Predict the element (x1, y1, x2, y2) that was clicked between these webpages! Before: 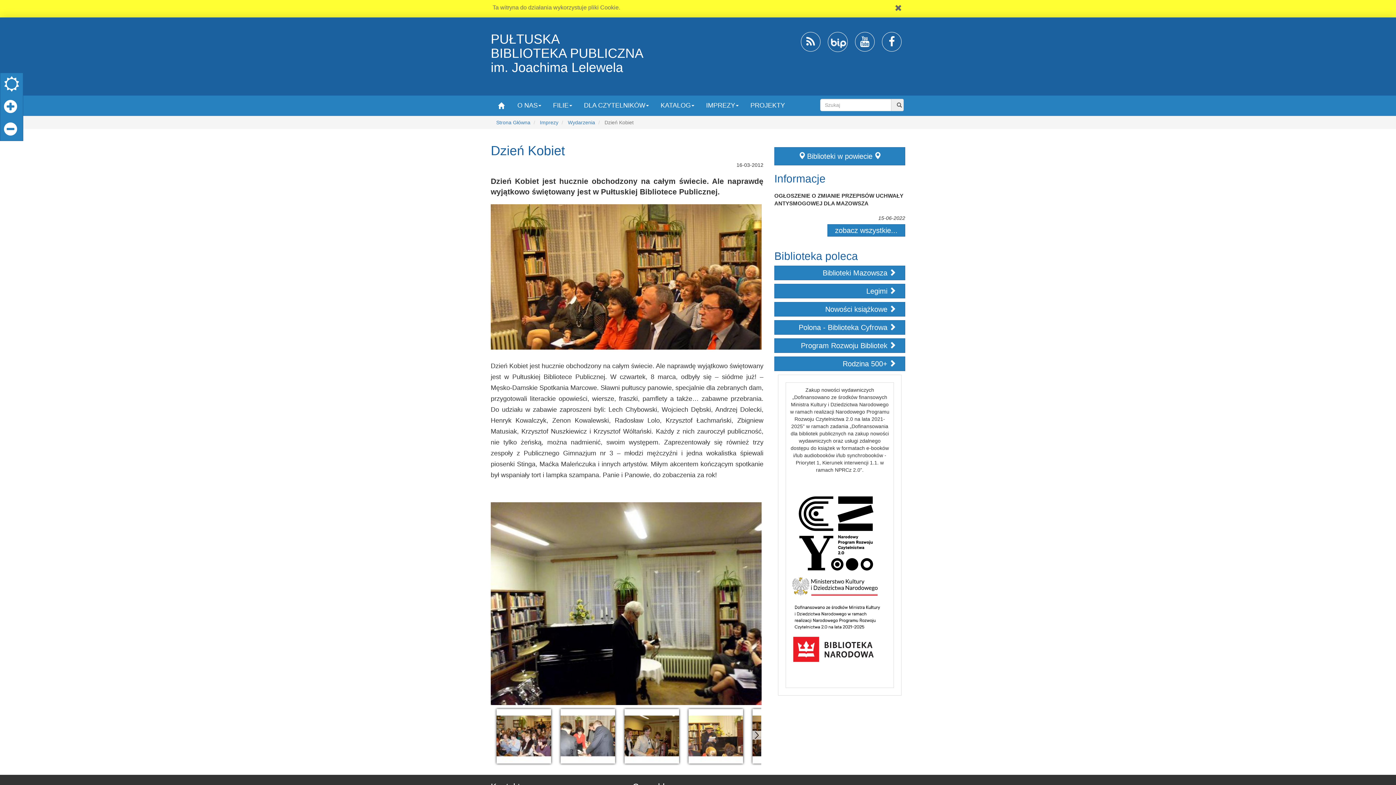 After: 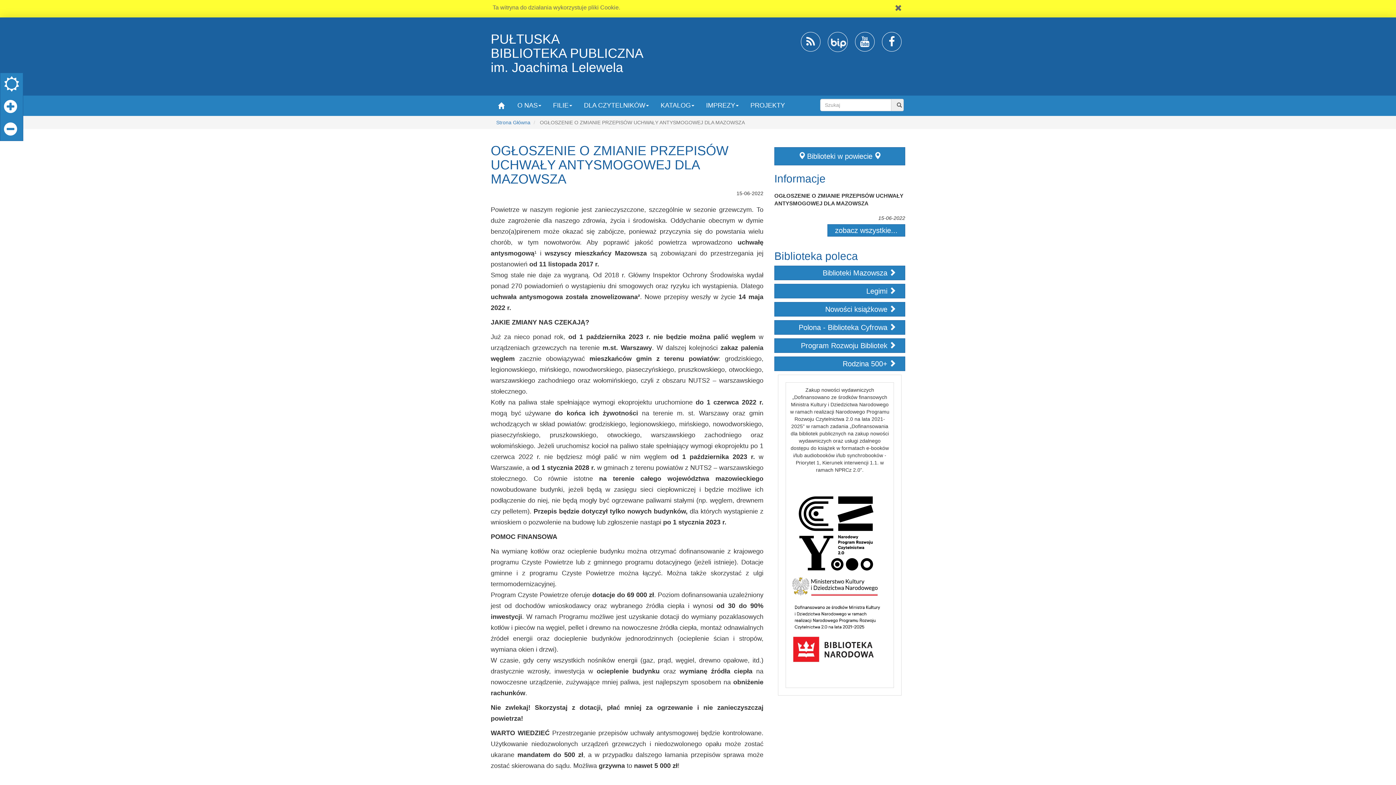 Action: bbox: (878, 215, 905, 221) label: 15-06-2022